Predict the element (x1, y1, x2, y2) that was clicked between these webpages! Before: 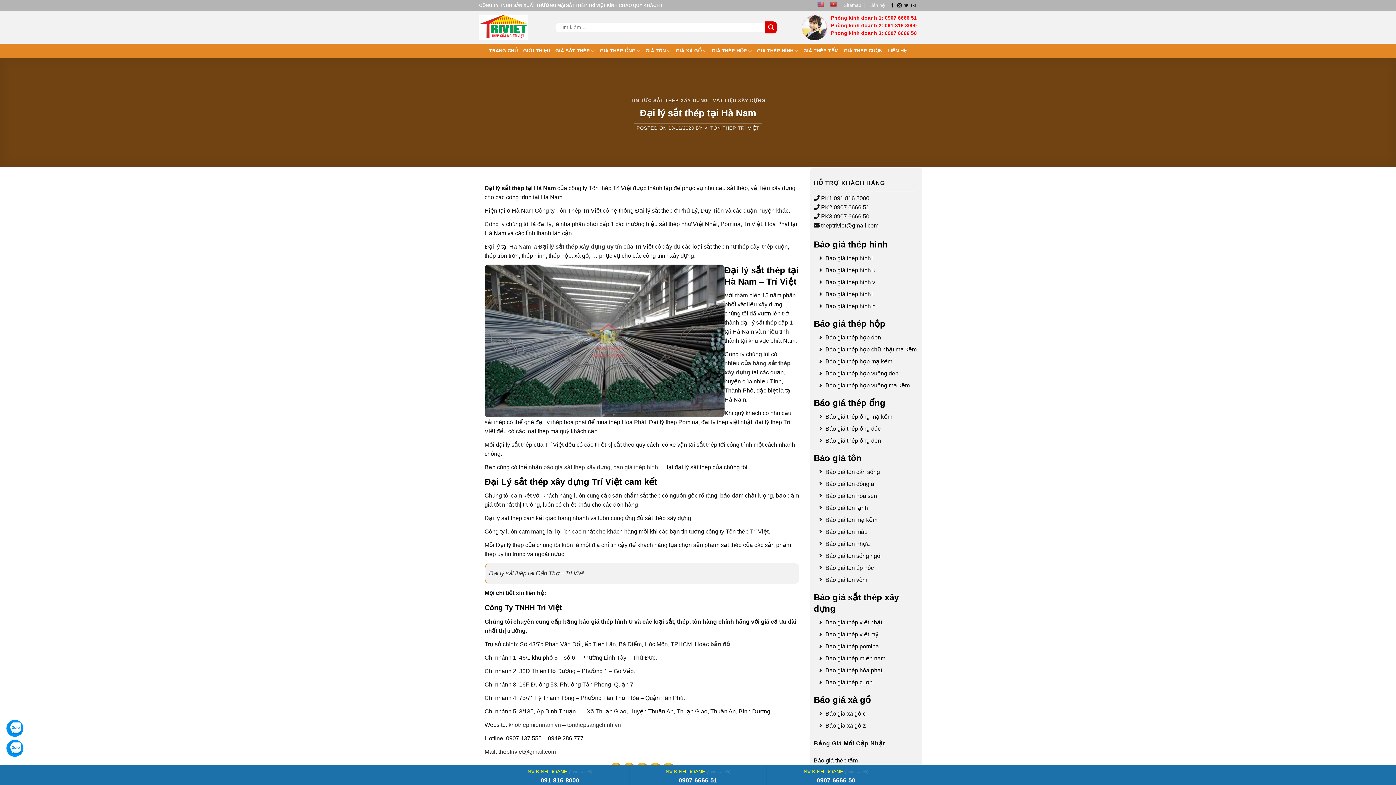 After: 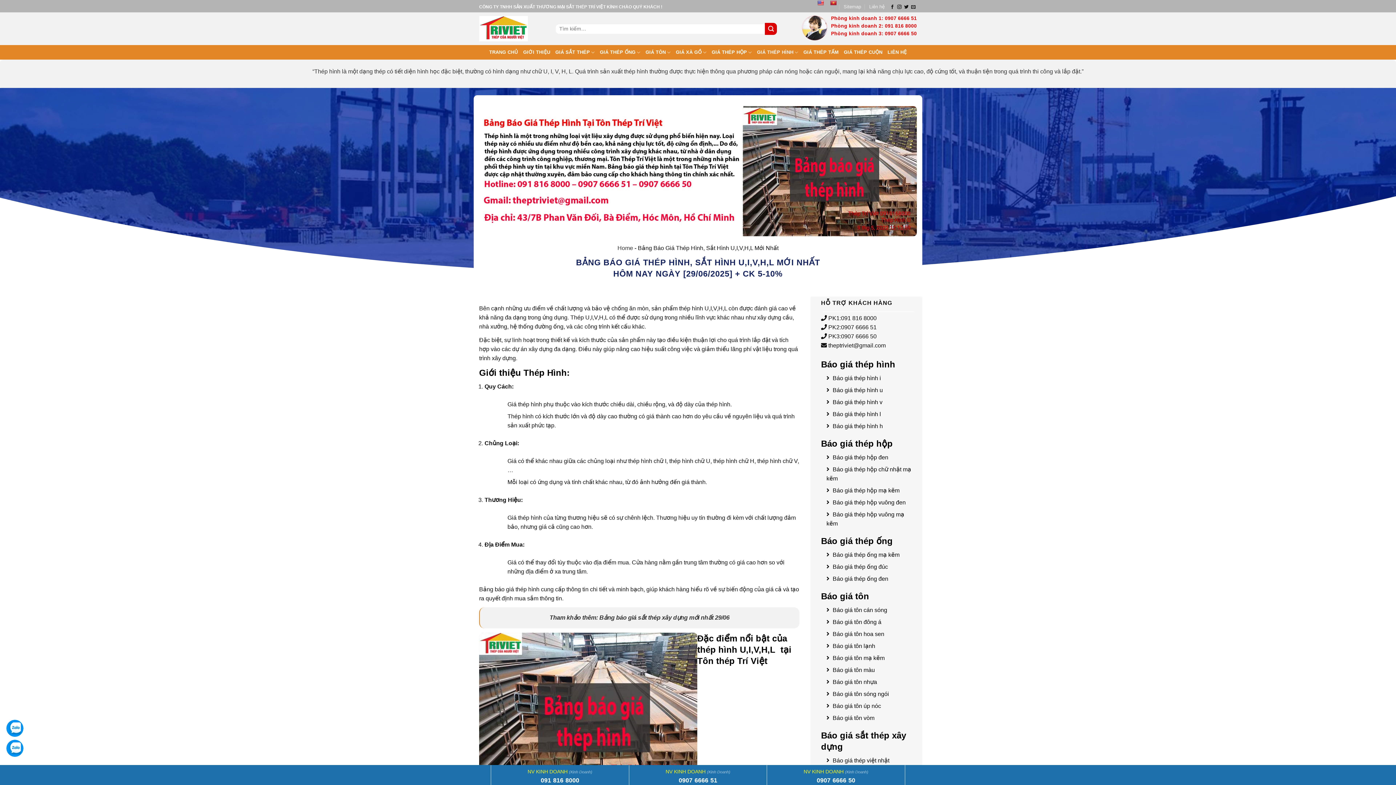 Action: label: GIÁ THÉP HÌNH bbox: (757, 43, 798, 58)